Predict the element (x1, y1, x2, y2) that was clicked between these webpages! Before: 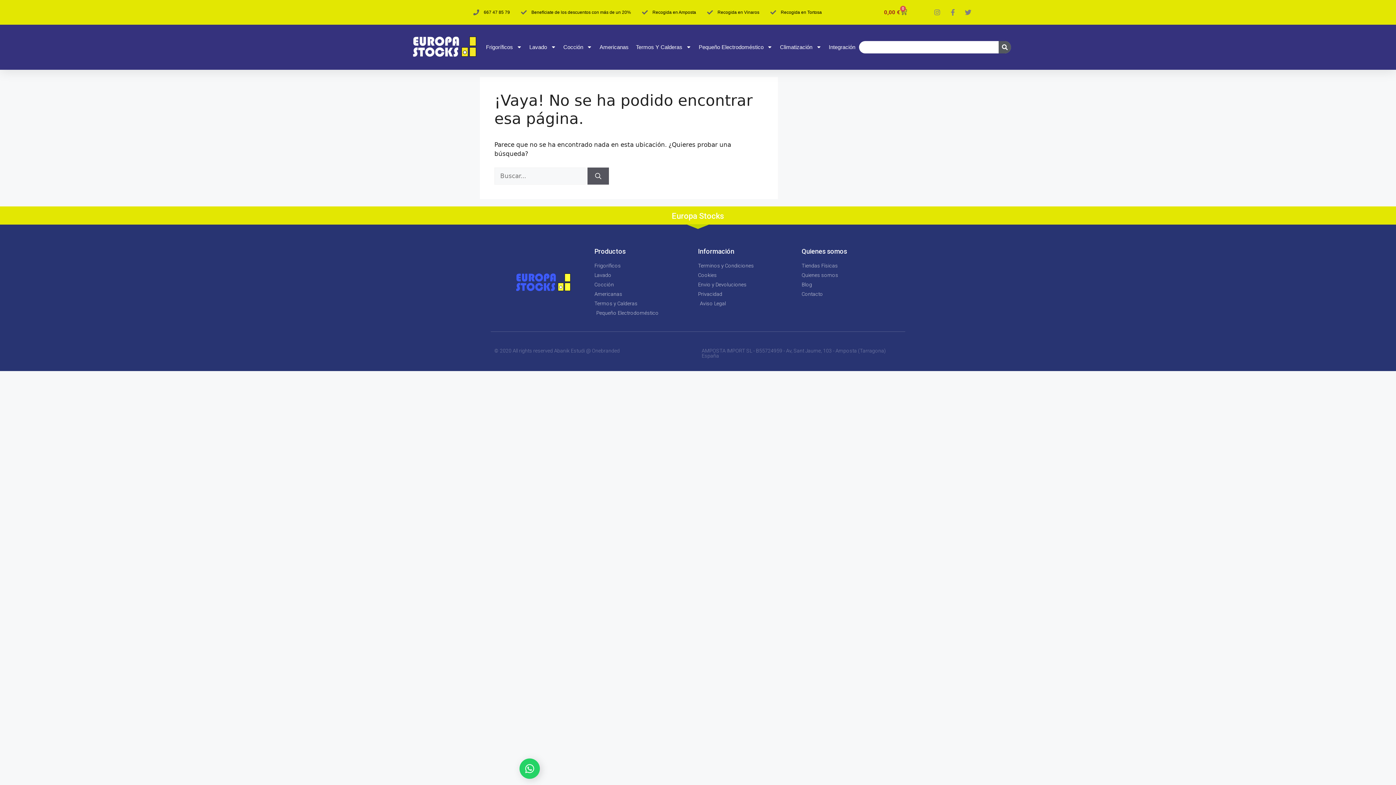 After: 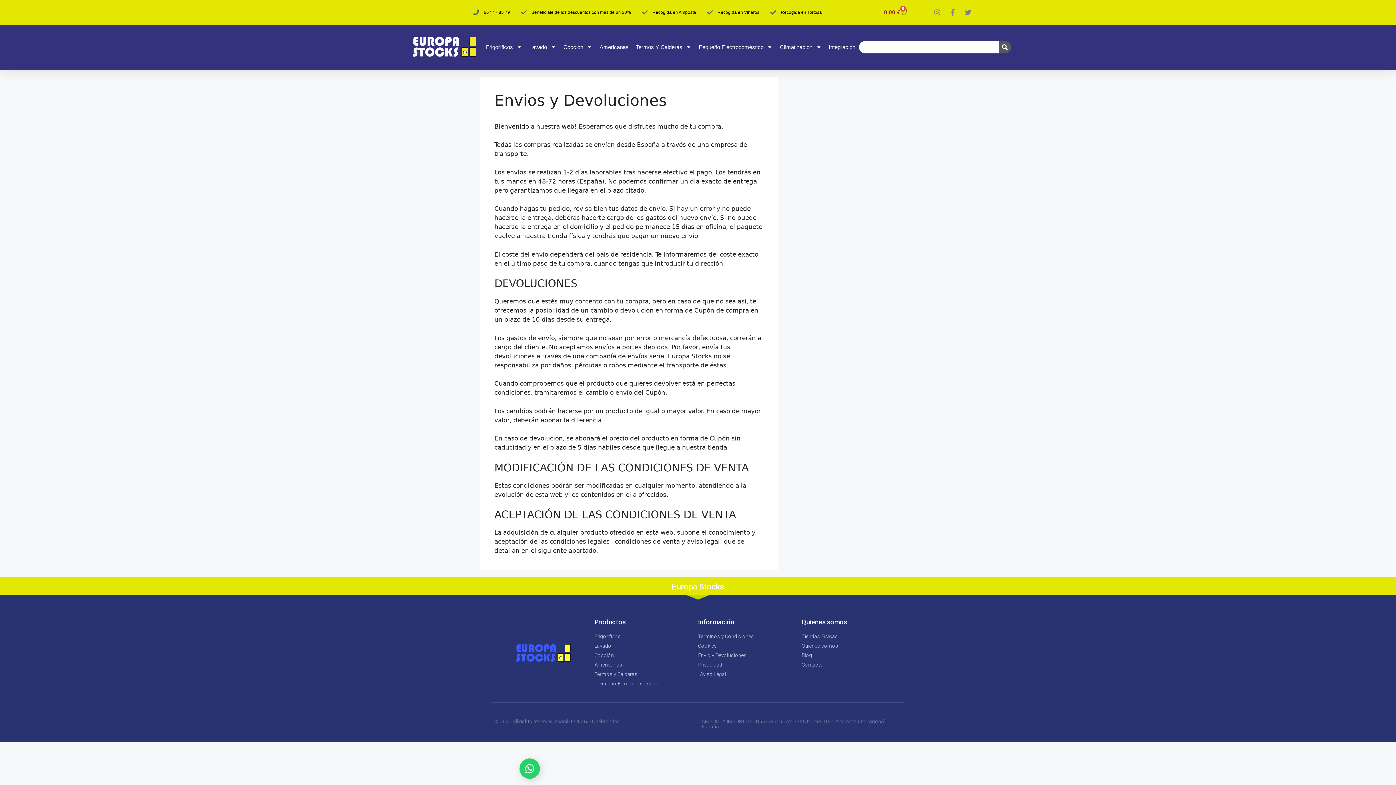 Action: label: Envio y Devoluciones bbox: (698, 281, 801, 288)